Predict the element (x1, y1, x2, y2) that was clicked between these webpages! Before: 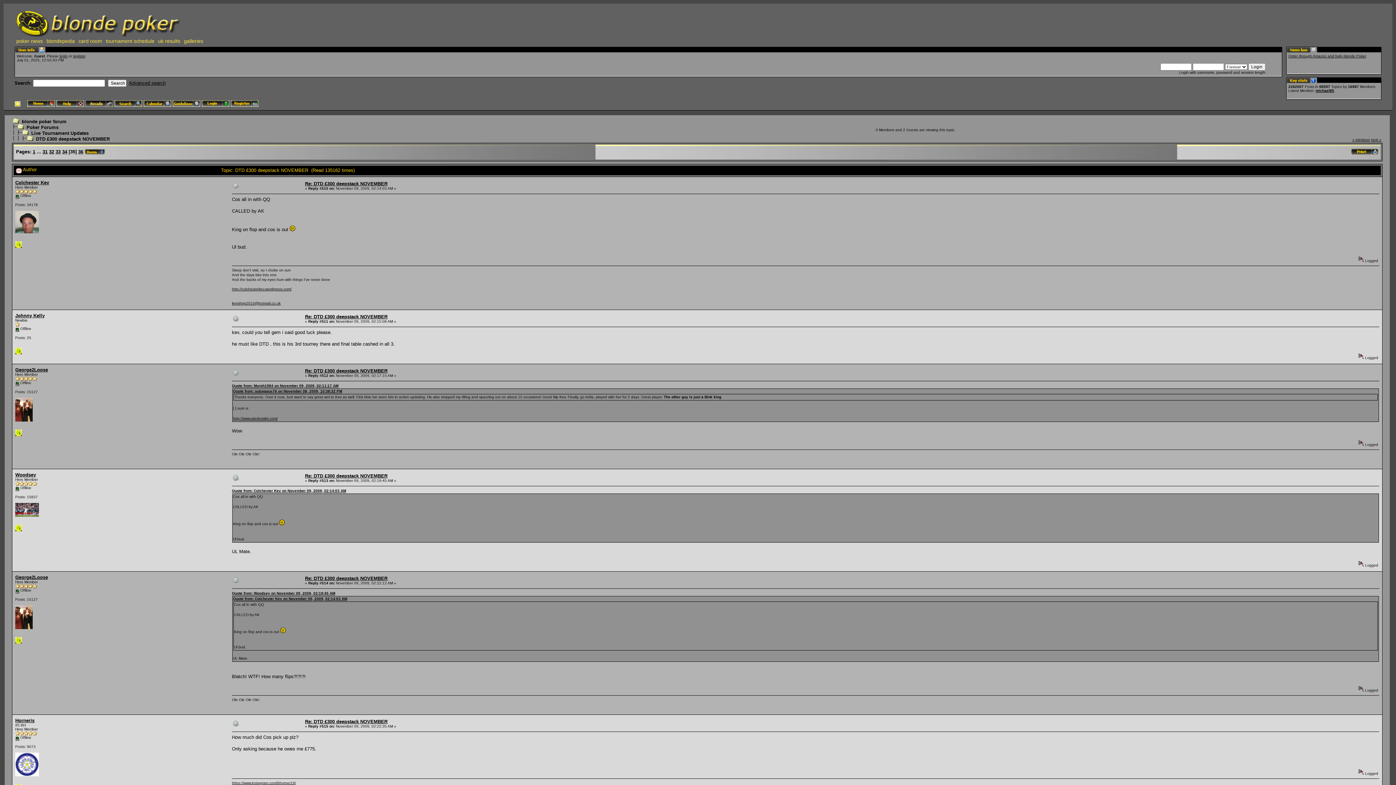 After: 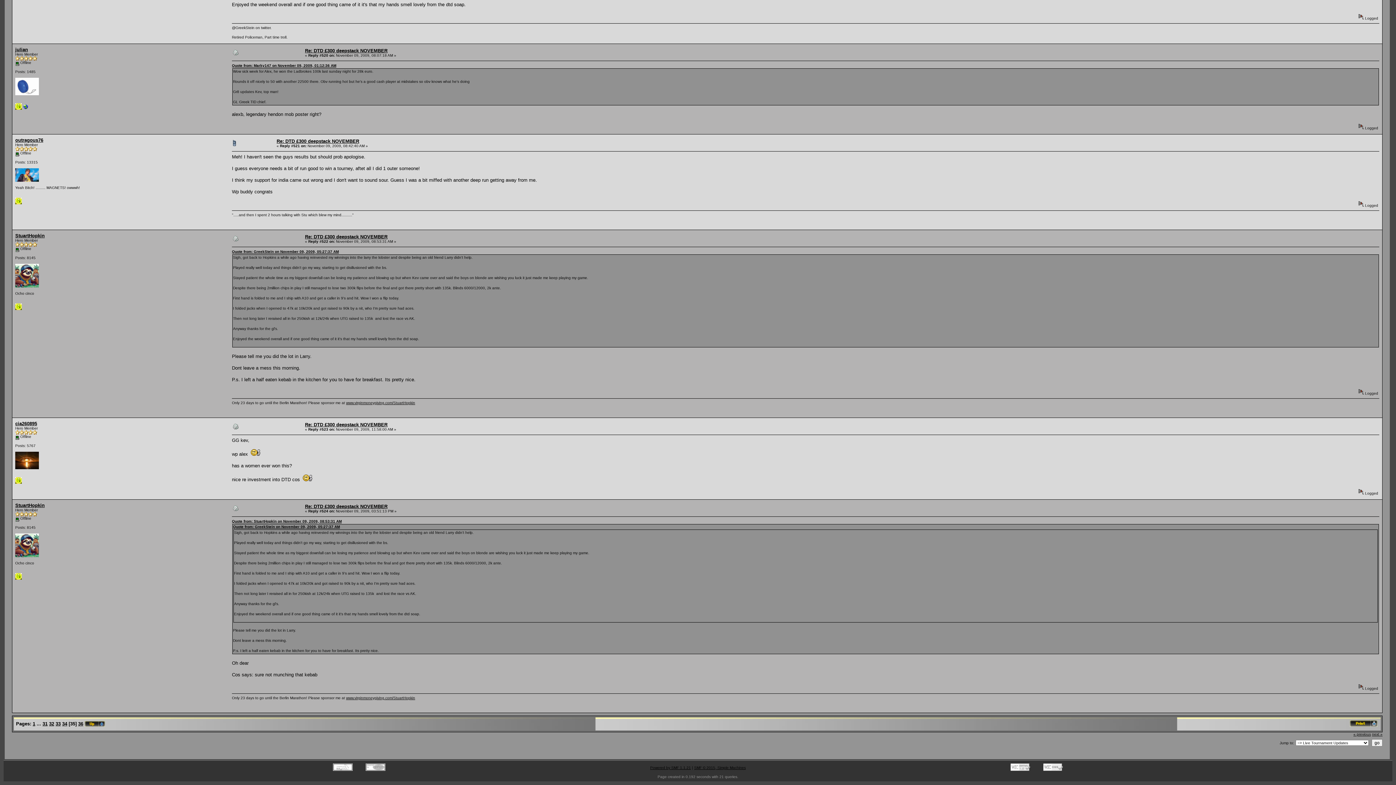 Action: bbox: (84, 149, 105, 154)